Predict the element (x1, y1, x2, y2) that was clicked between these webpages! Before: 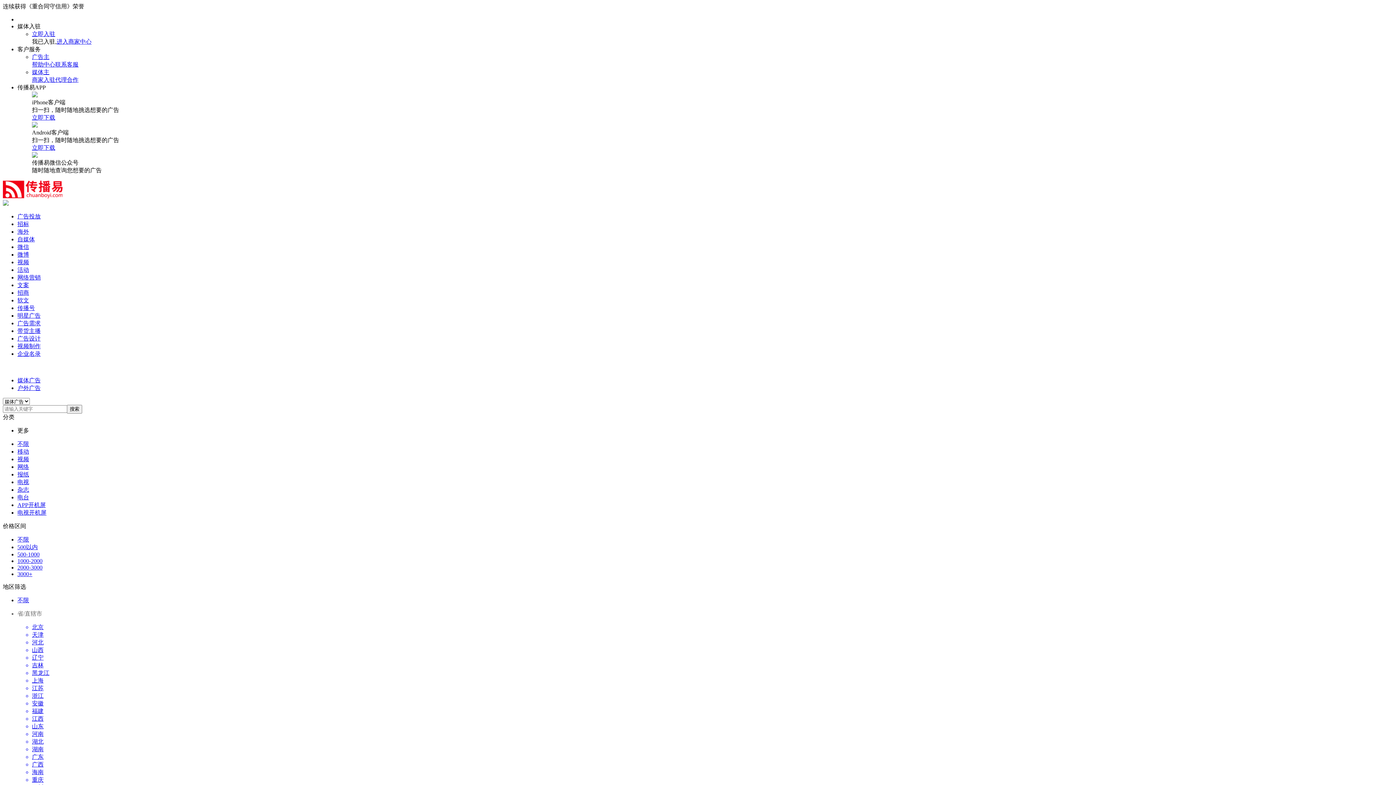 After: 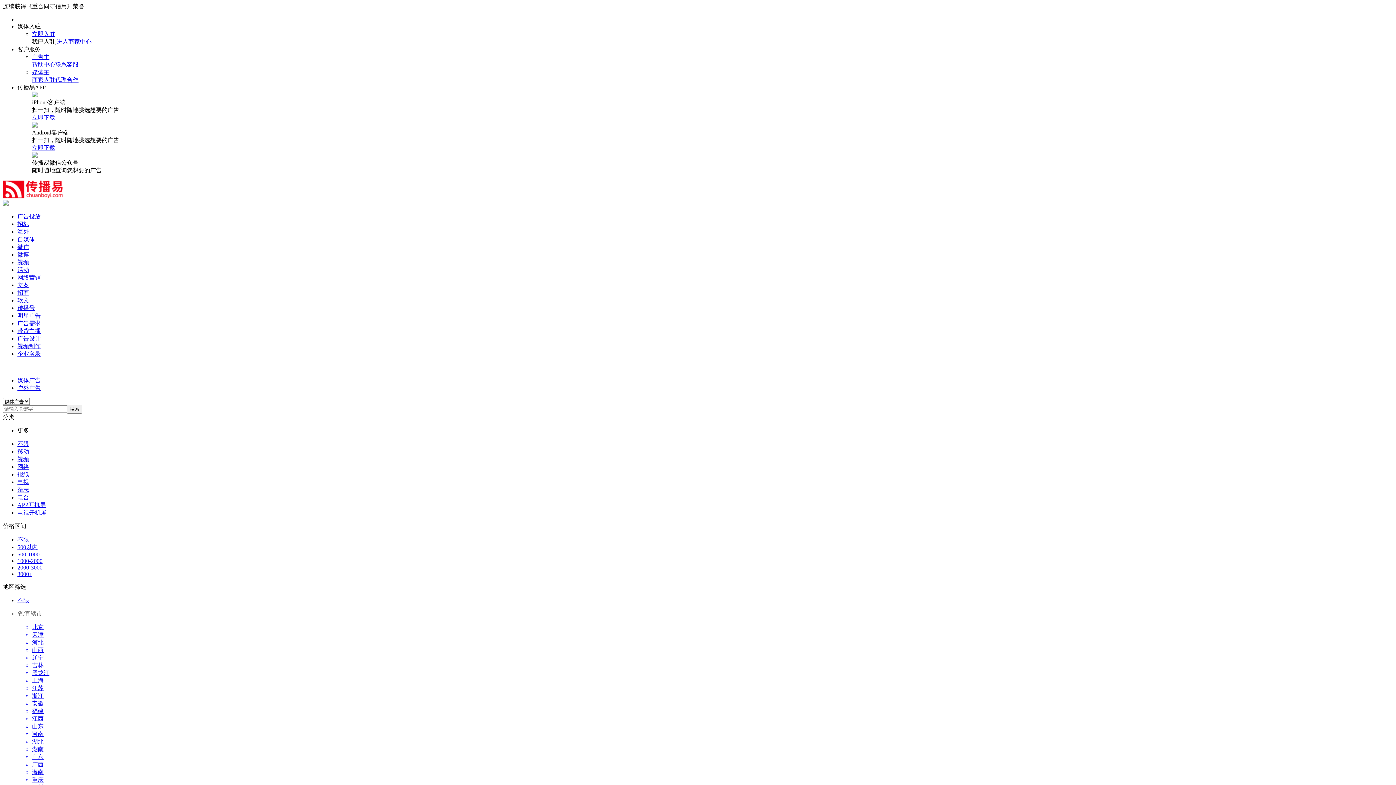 Action: bbox: (17, 377, 40, 383) label: 媒体广告